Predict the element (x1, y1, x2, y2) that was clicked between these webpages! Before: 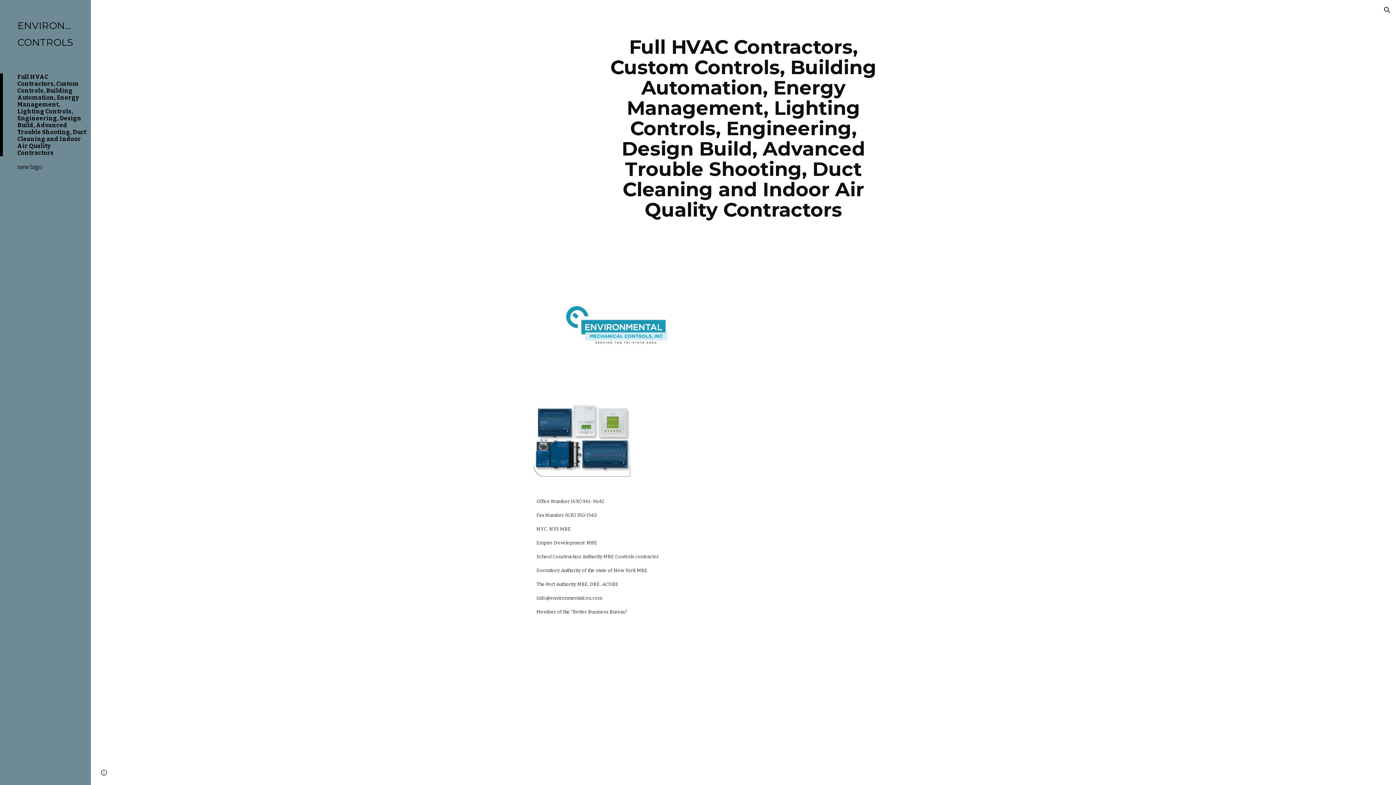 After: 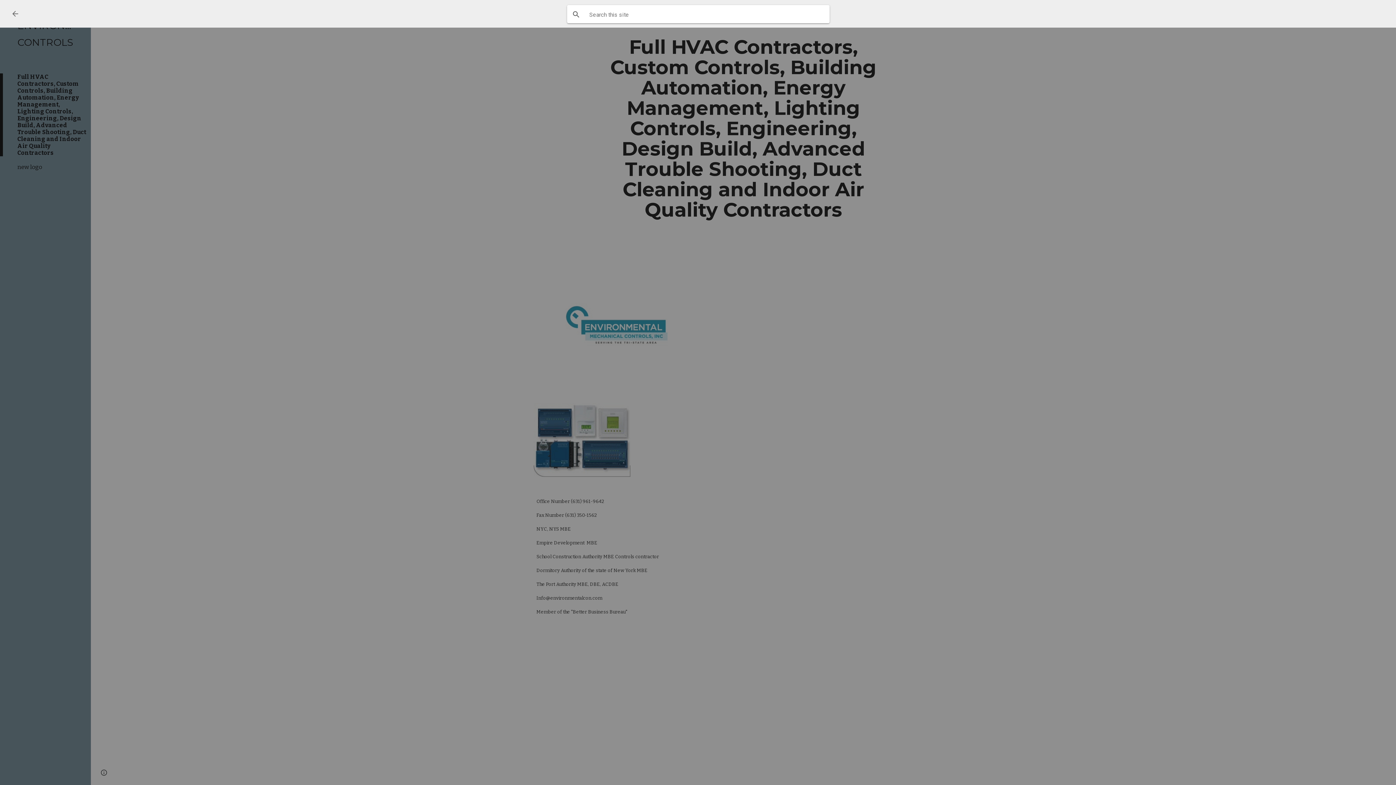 Action: bbox: (1378, 1, 1396, 18) label: Open search bar